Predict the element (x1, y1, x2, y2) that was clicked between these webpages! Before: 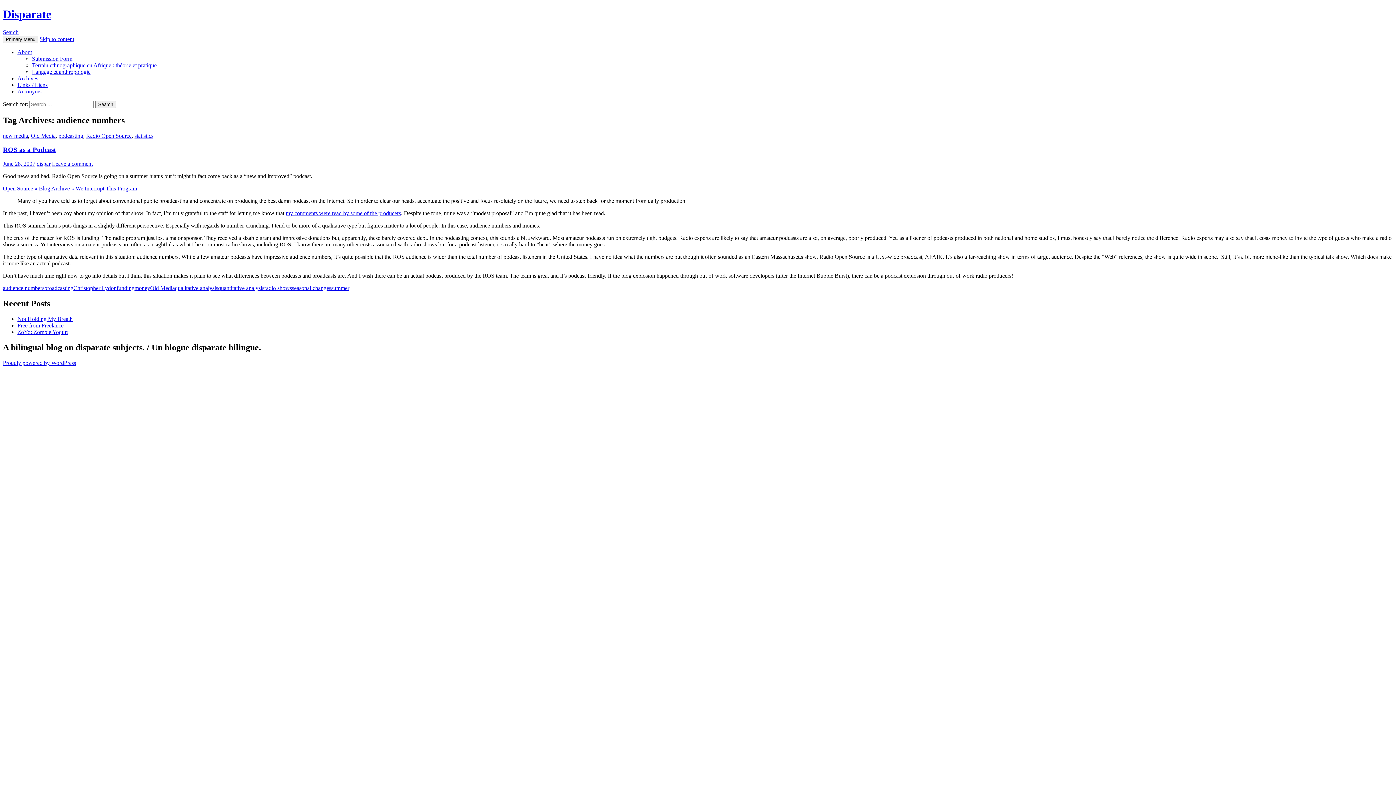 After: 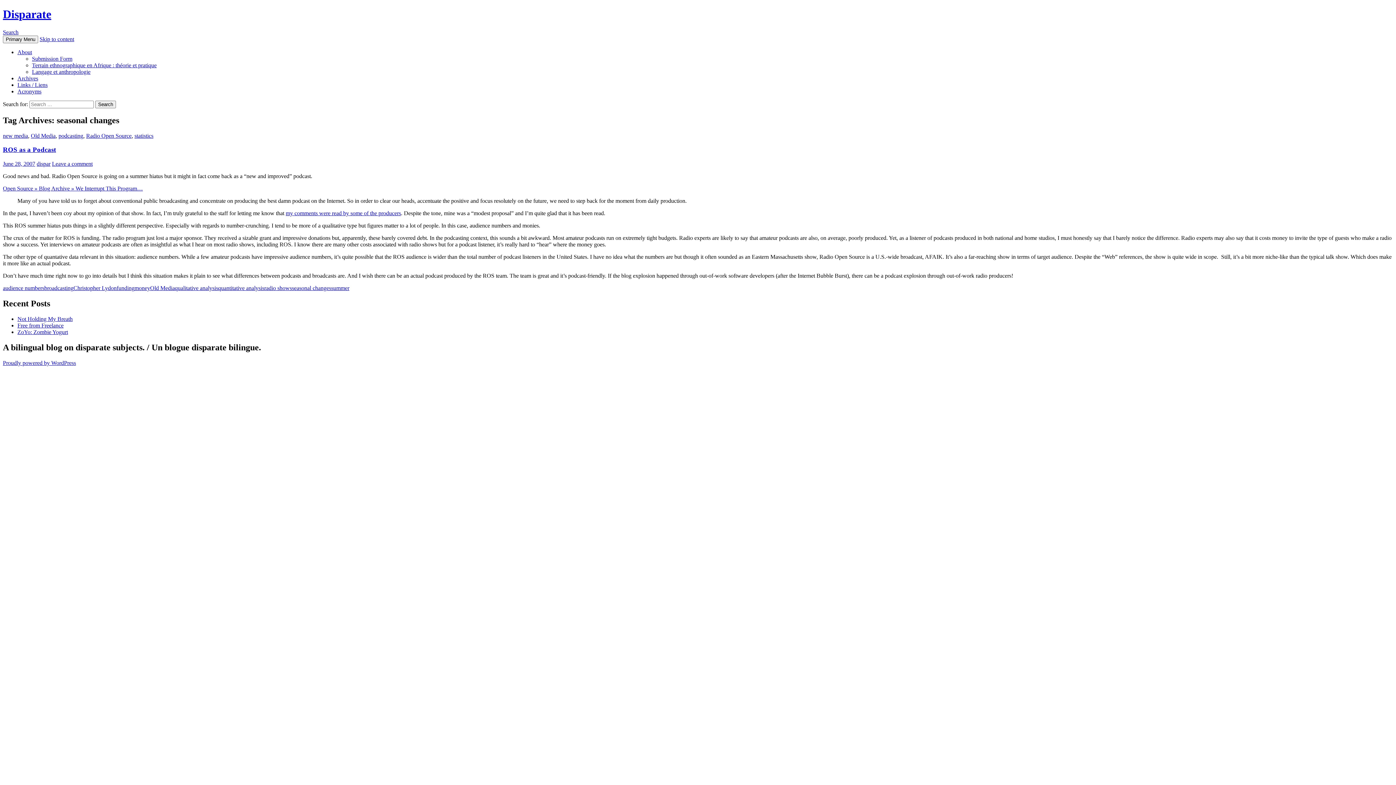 Action: label: seasonal changes bbox: (292, 285, 331, 291)